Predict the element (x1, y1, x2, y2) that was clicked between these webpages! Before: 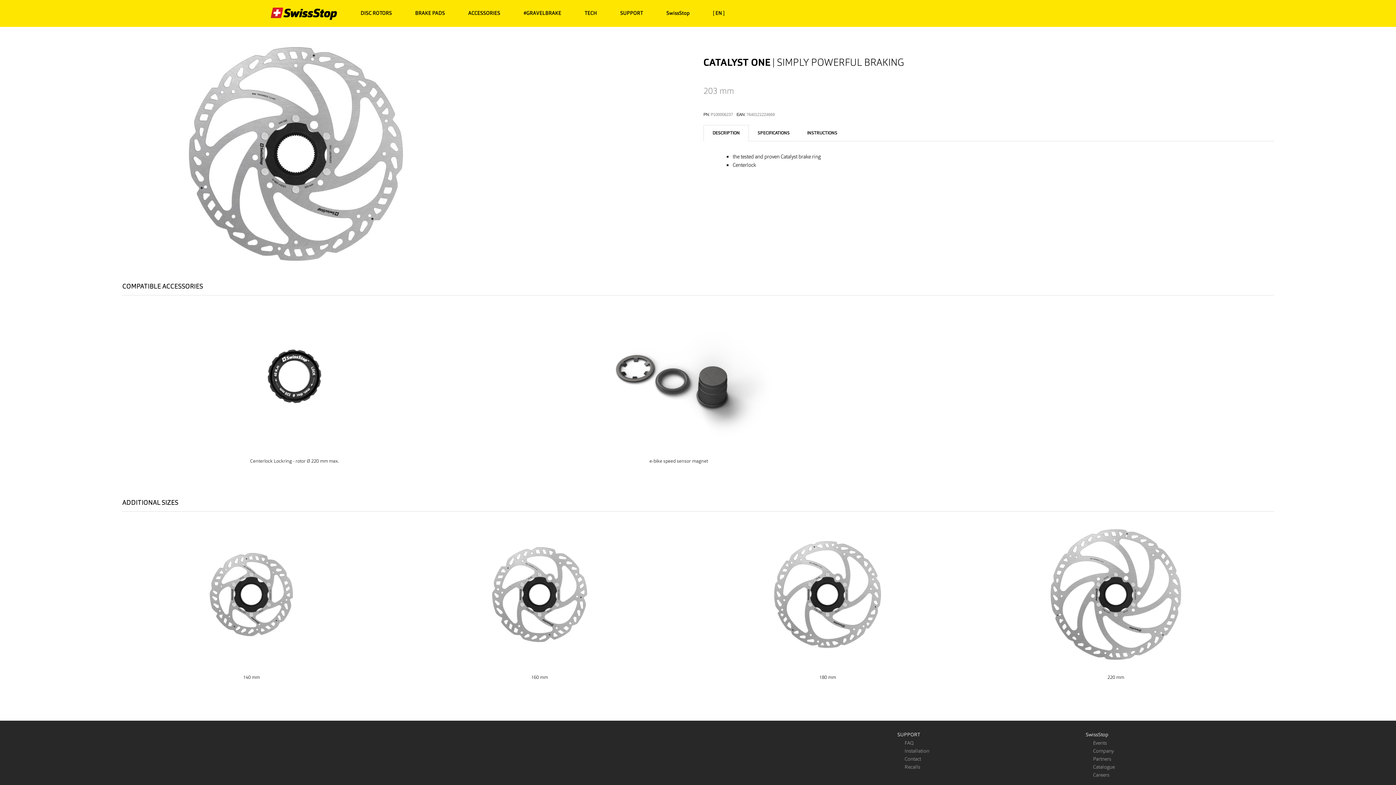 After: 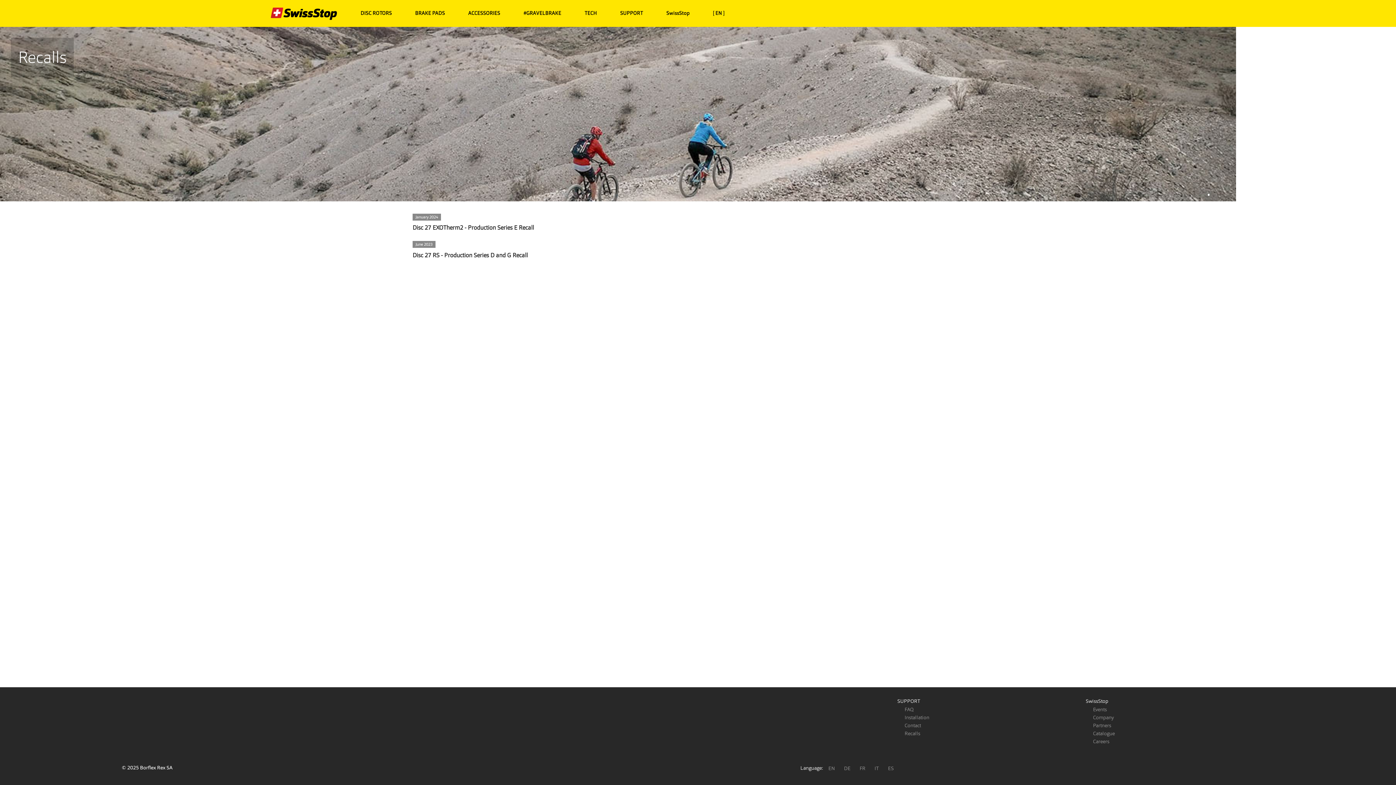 Action: label: Recalls bbox: (904, 764, 920, 770)